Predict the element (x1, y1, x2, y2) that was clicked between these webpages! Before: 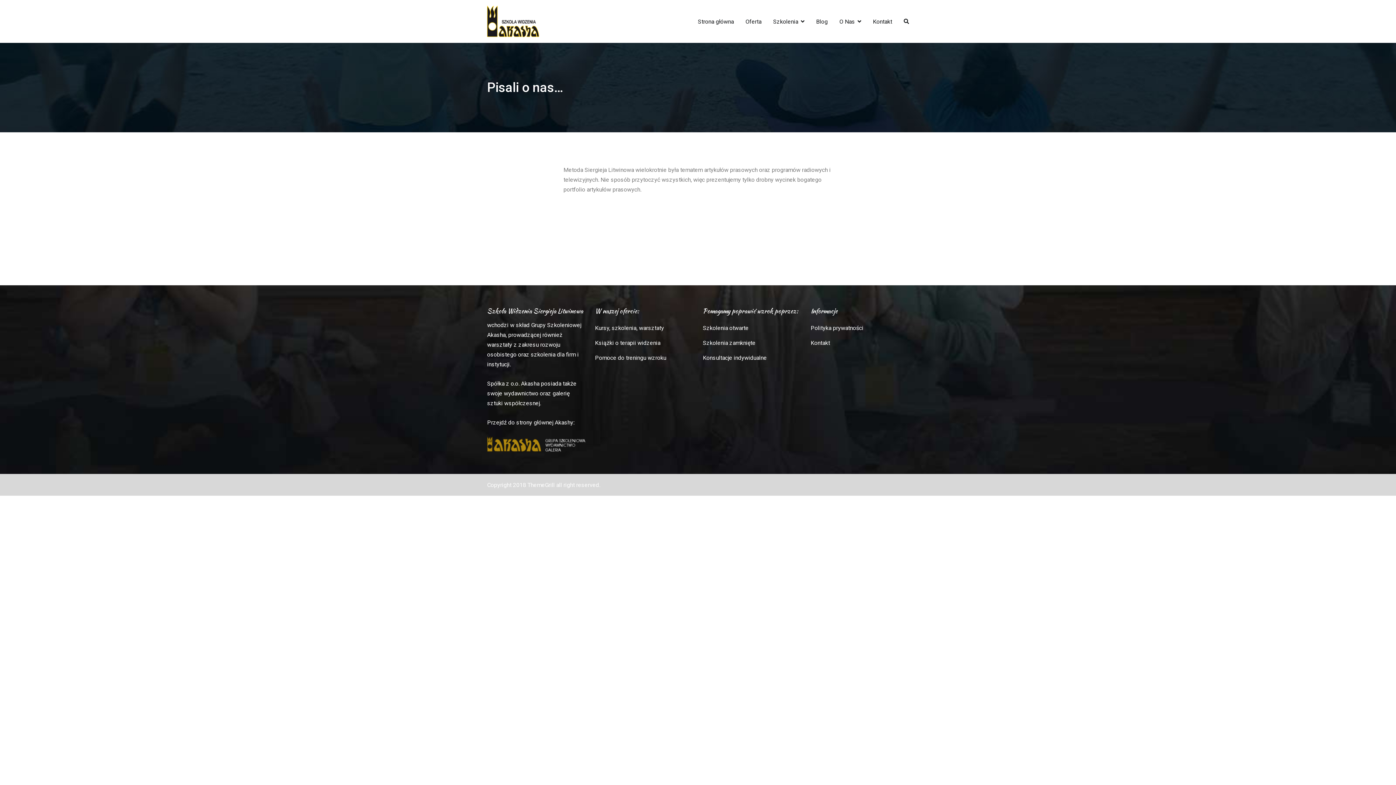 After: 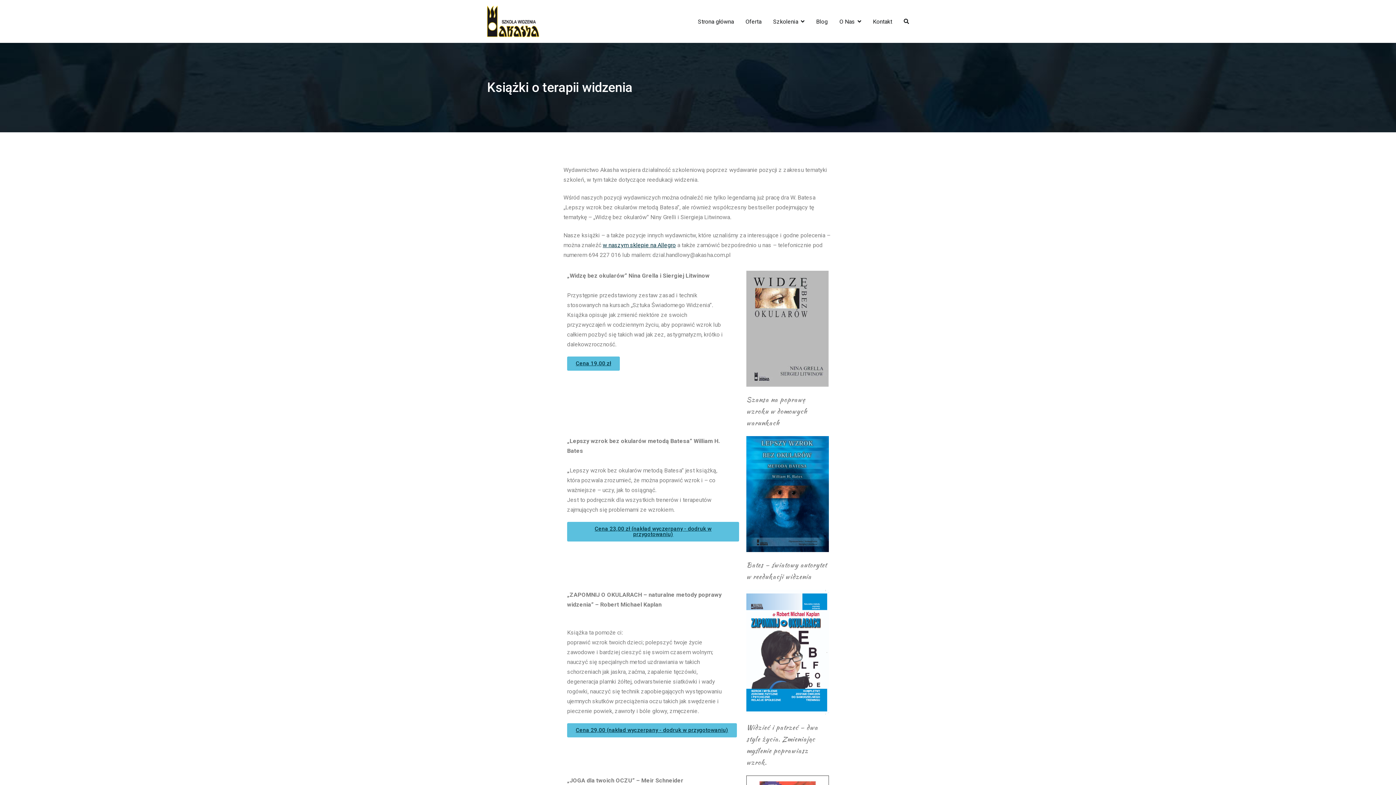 Action: label: Książki o terapii widzenia bbox: (595, 335, 693, 350)